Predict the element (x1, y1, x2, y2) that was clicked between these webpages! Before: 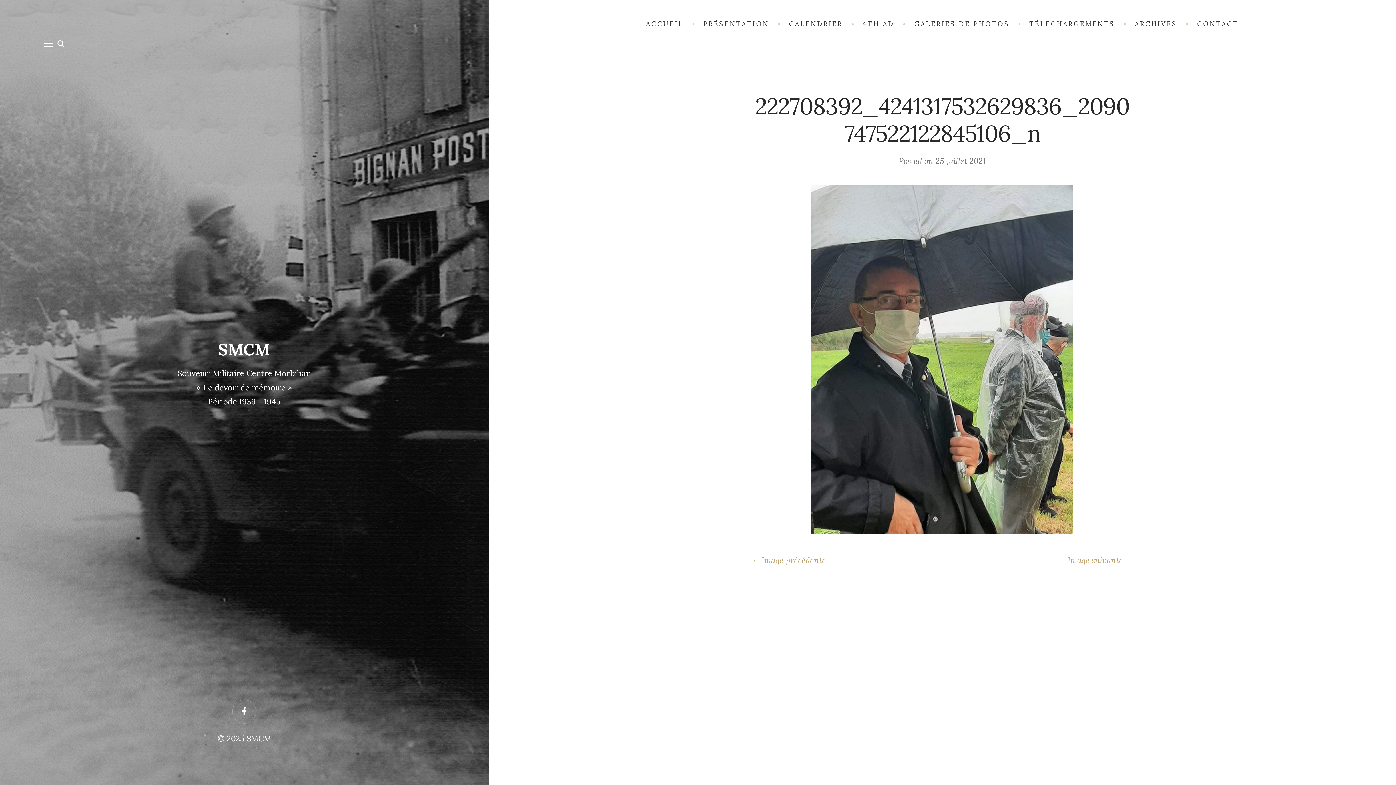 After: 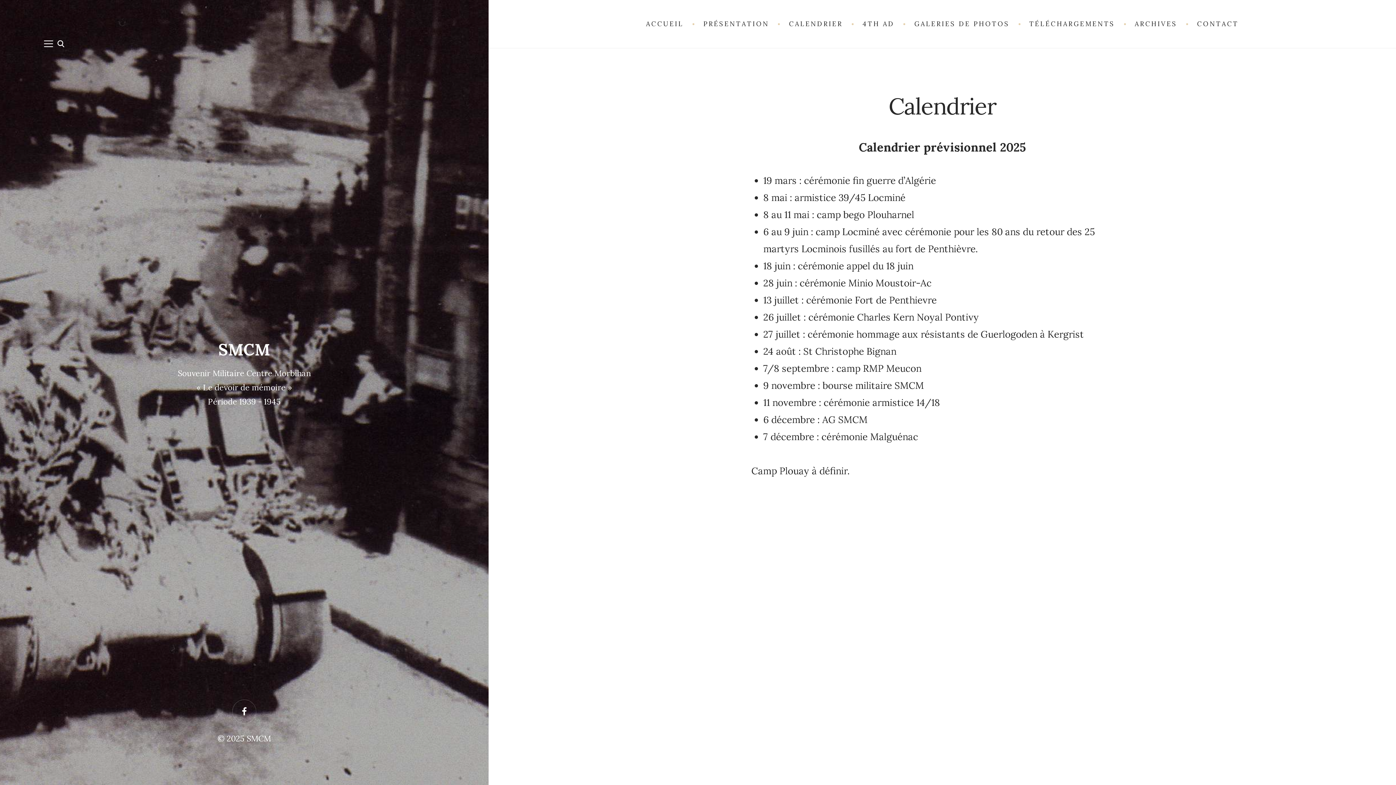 Action: bbox: (780, 14, 851, 34) label: CALENDRIER